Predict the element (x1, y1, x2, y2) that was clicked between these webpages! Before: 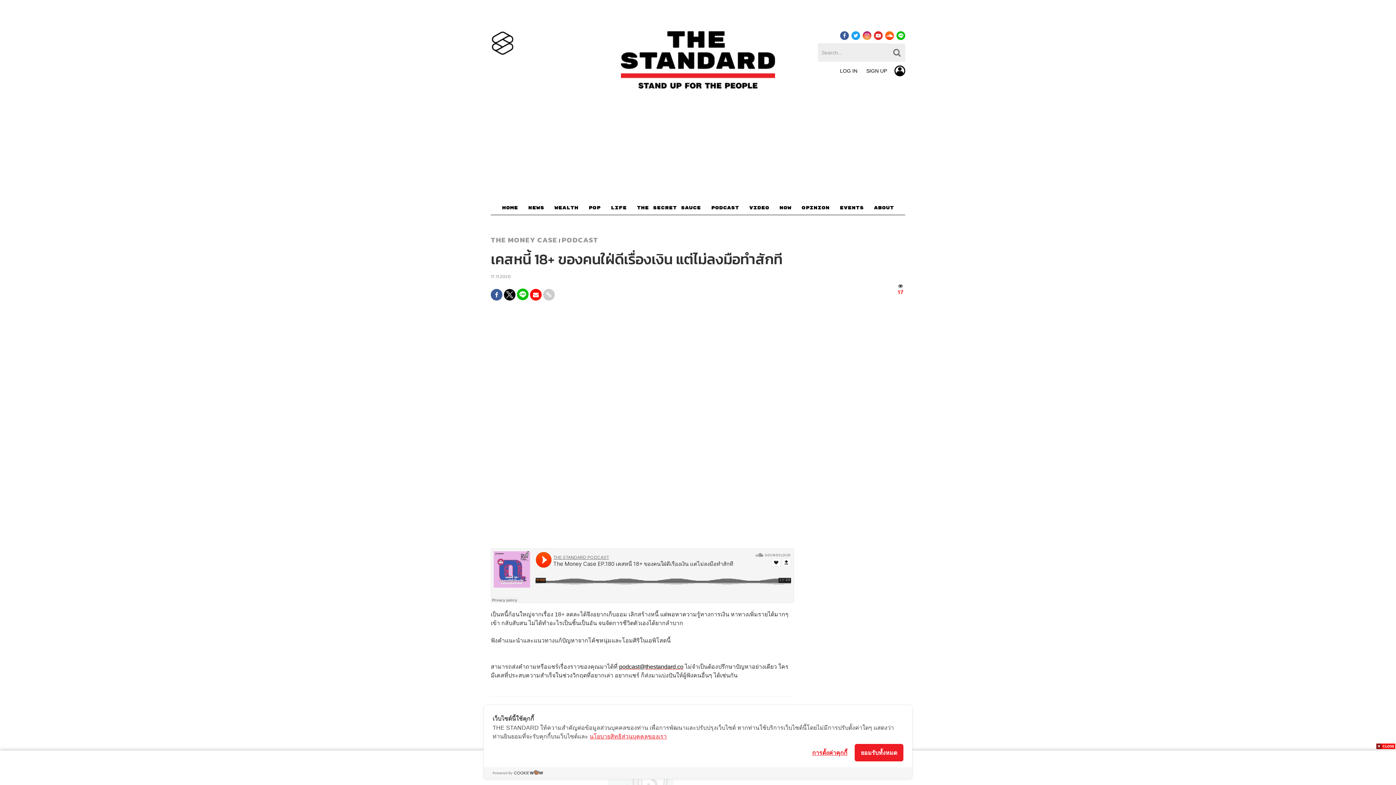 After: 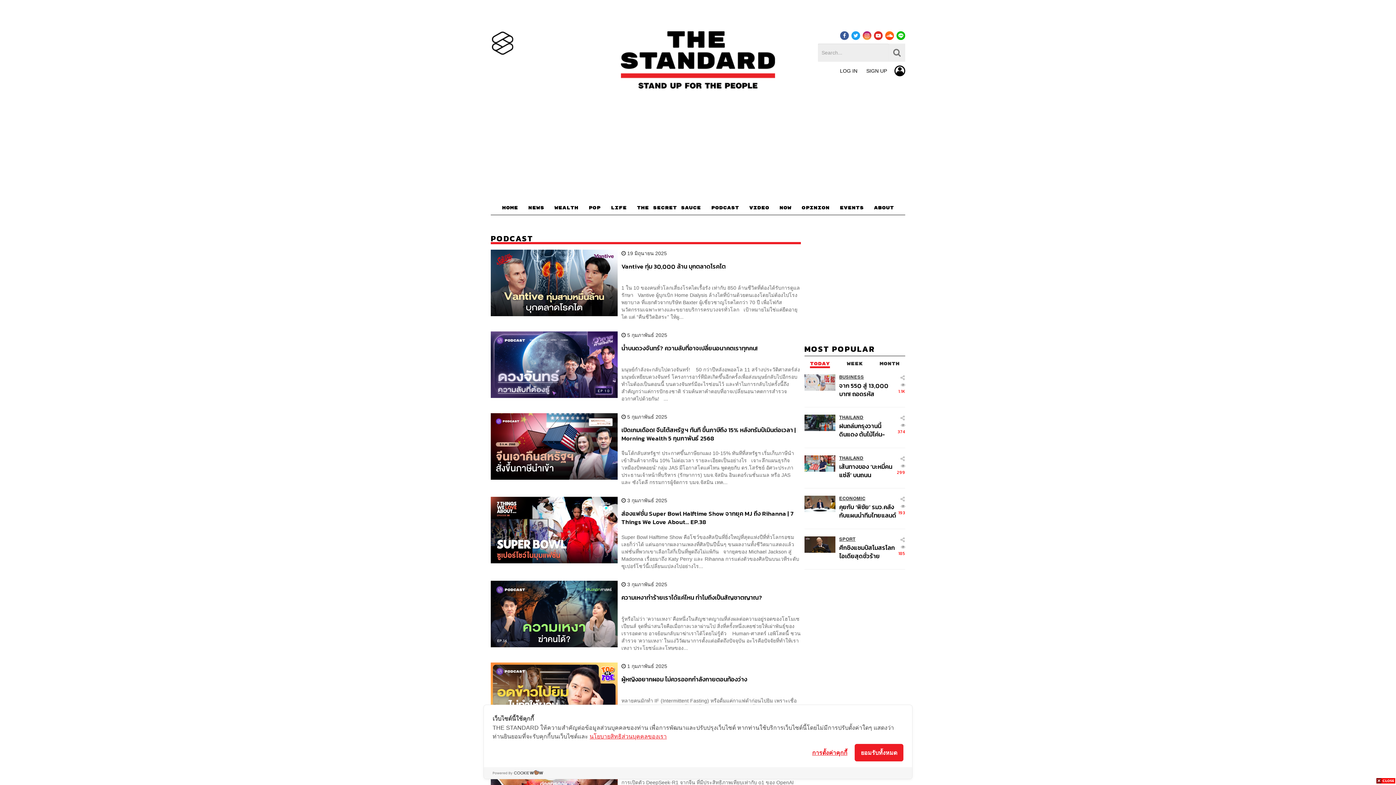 Action: bbox: (561, 234, 598, 245) label: PODCAST